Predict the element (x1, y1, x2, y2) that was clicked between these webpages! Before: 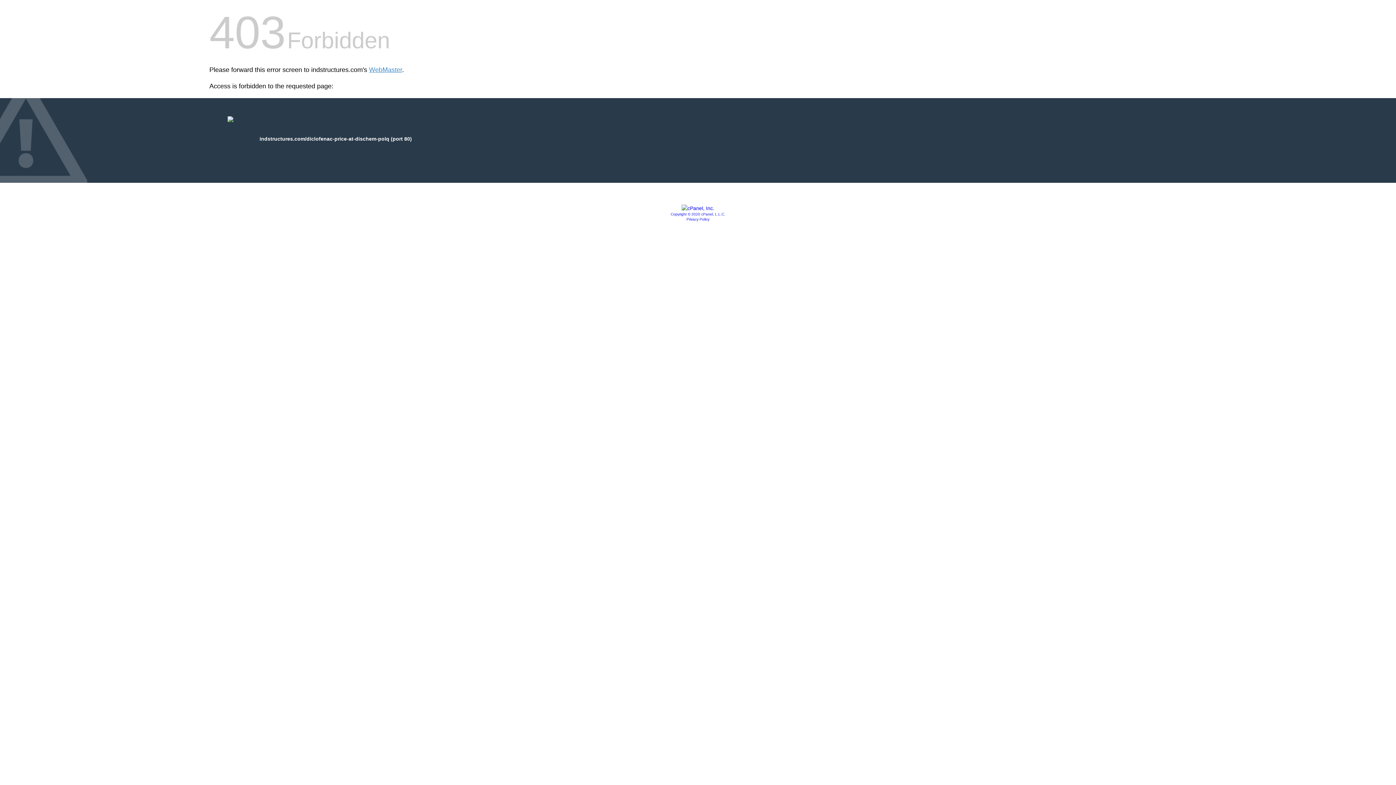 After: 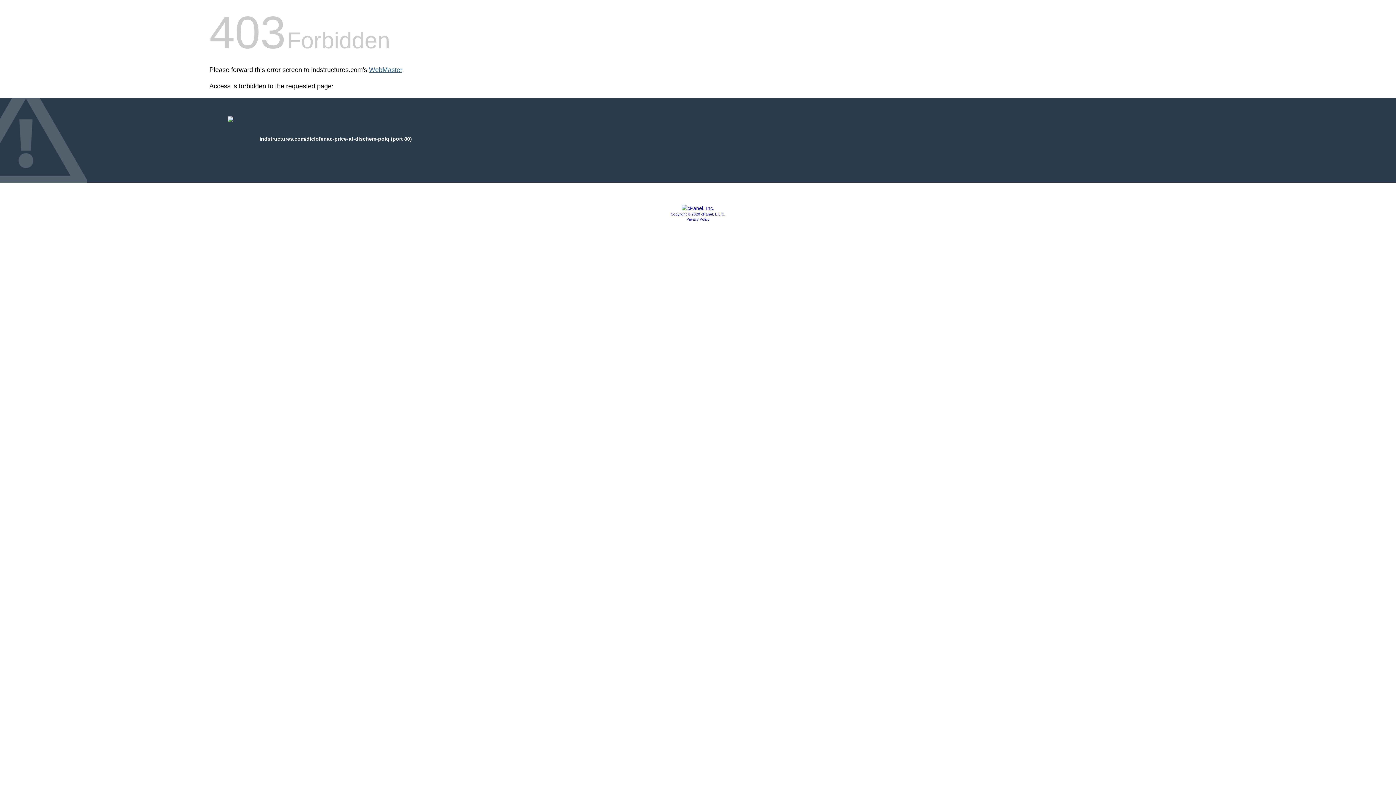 Action: label: WebMaster bbox: (369, 66, 402, 73)